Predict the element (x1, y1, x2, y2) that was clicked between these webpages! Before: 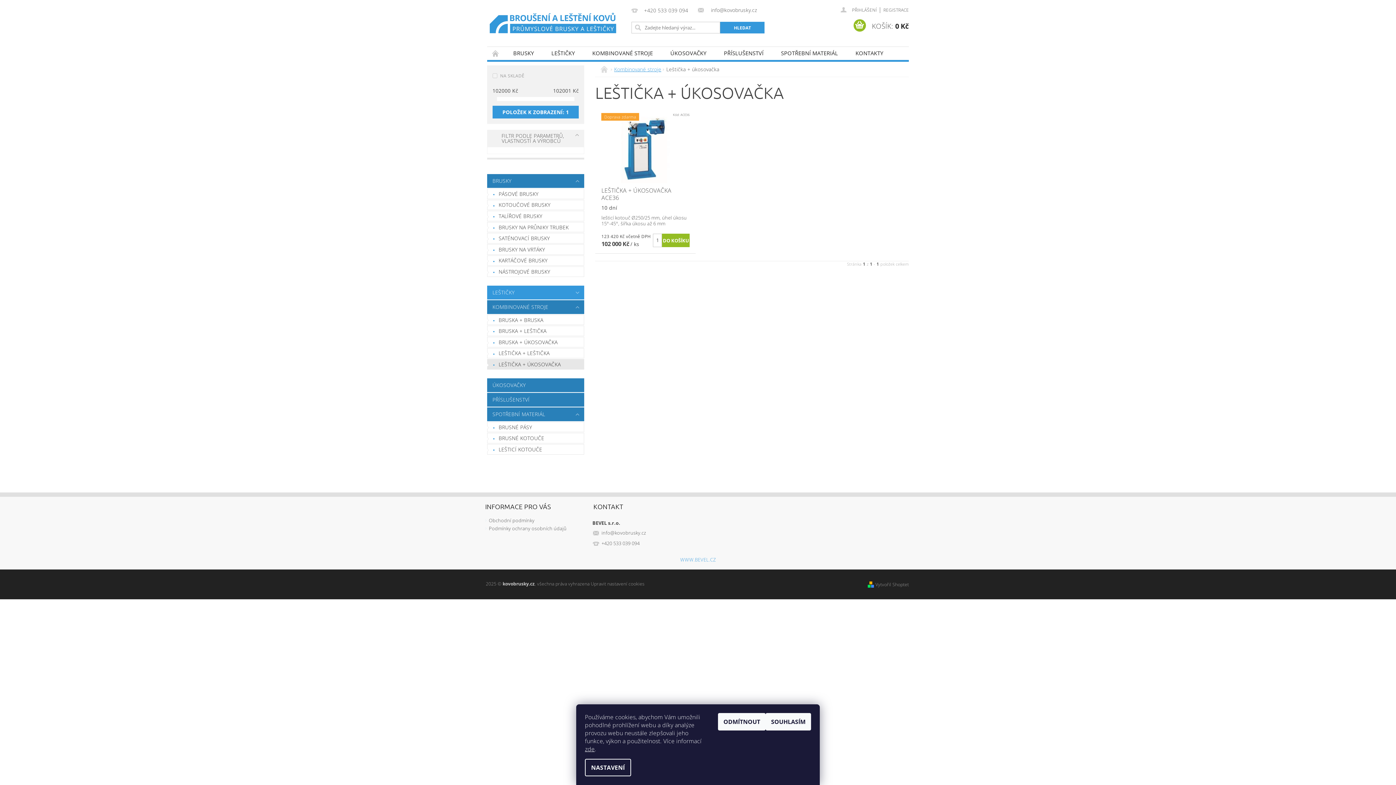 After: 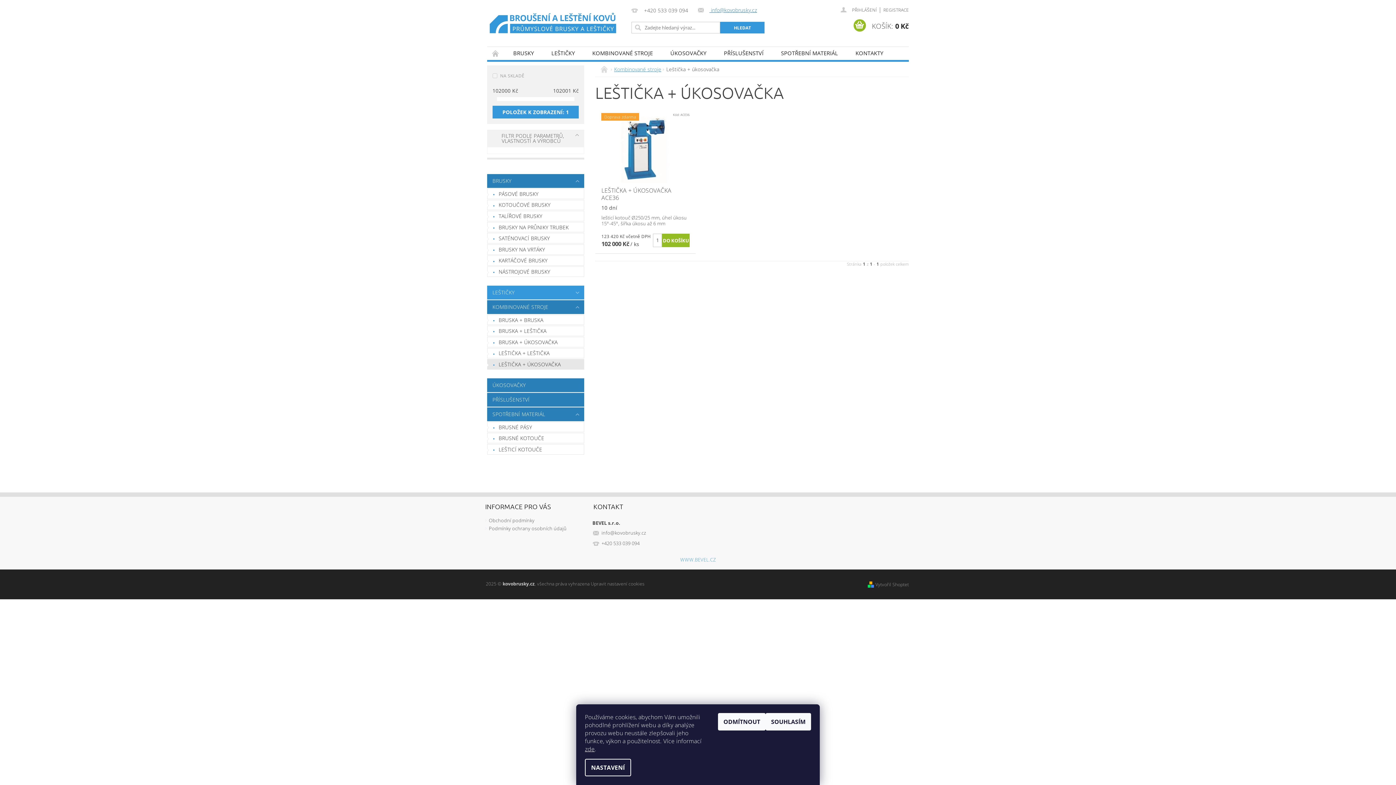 Action: bbox: (698, 7, 757, 13) label:  info@kovobrusky.cz